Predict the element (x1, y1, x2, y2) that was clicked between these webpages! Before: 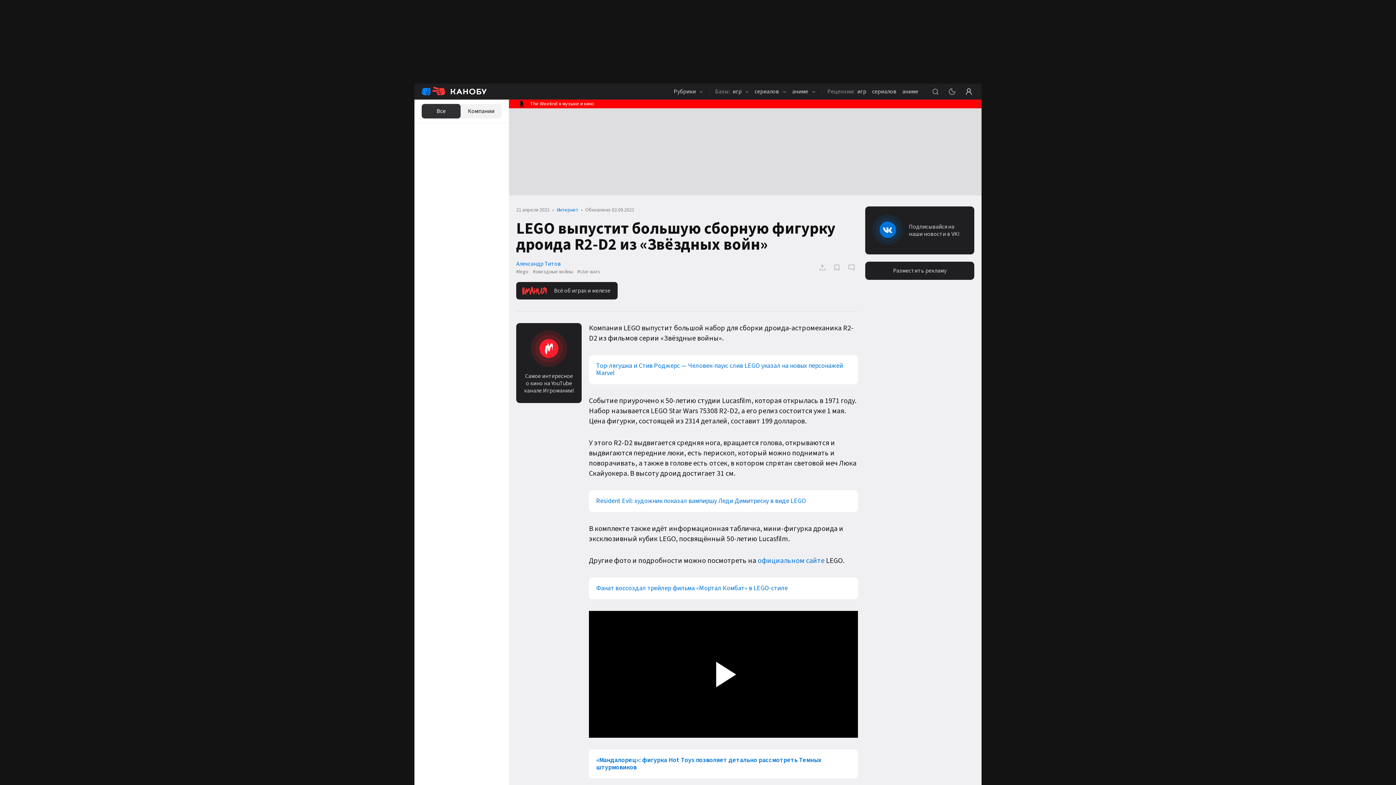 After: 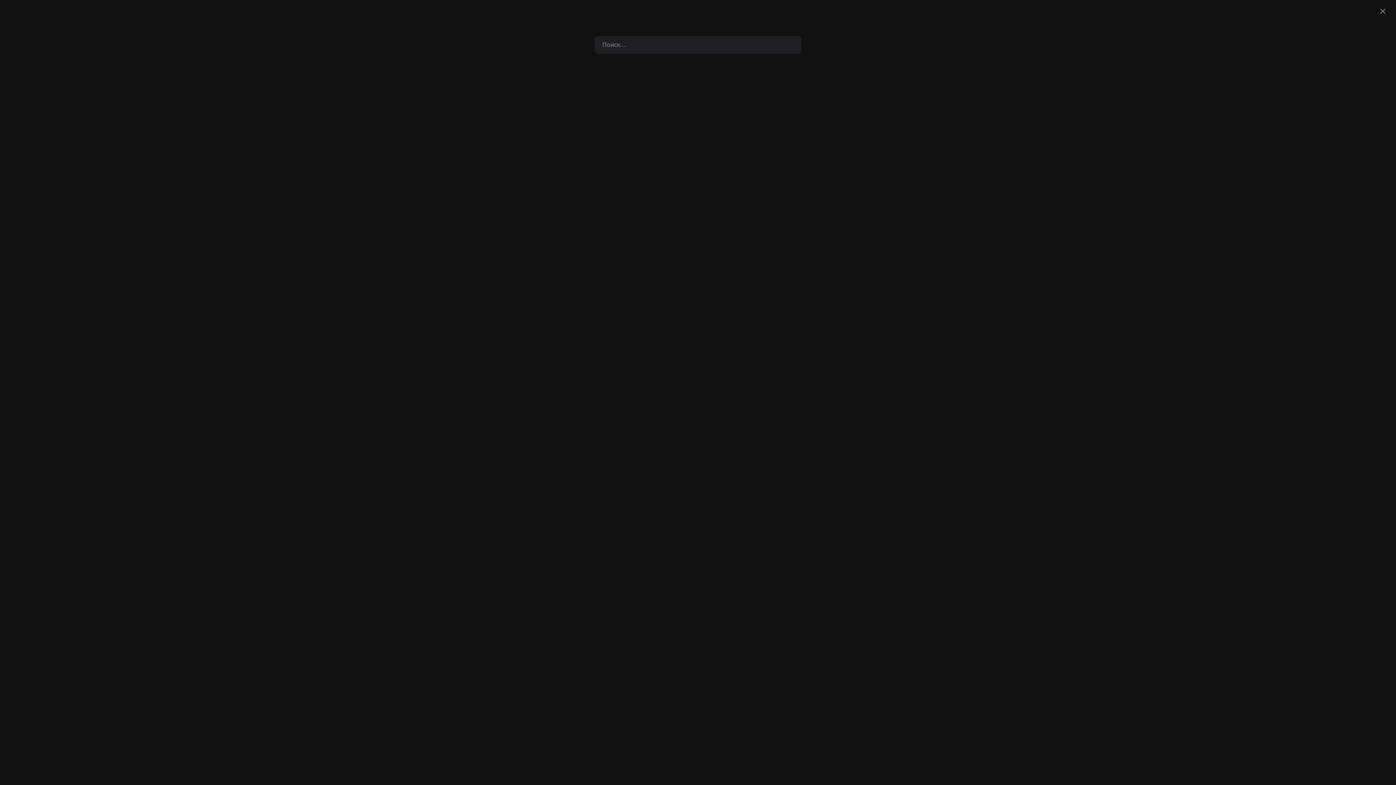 Action: bbox: (930, 83, 941, 99)